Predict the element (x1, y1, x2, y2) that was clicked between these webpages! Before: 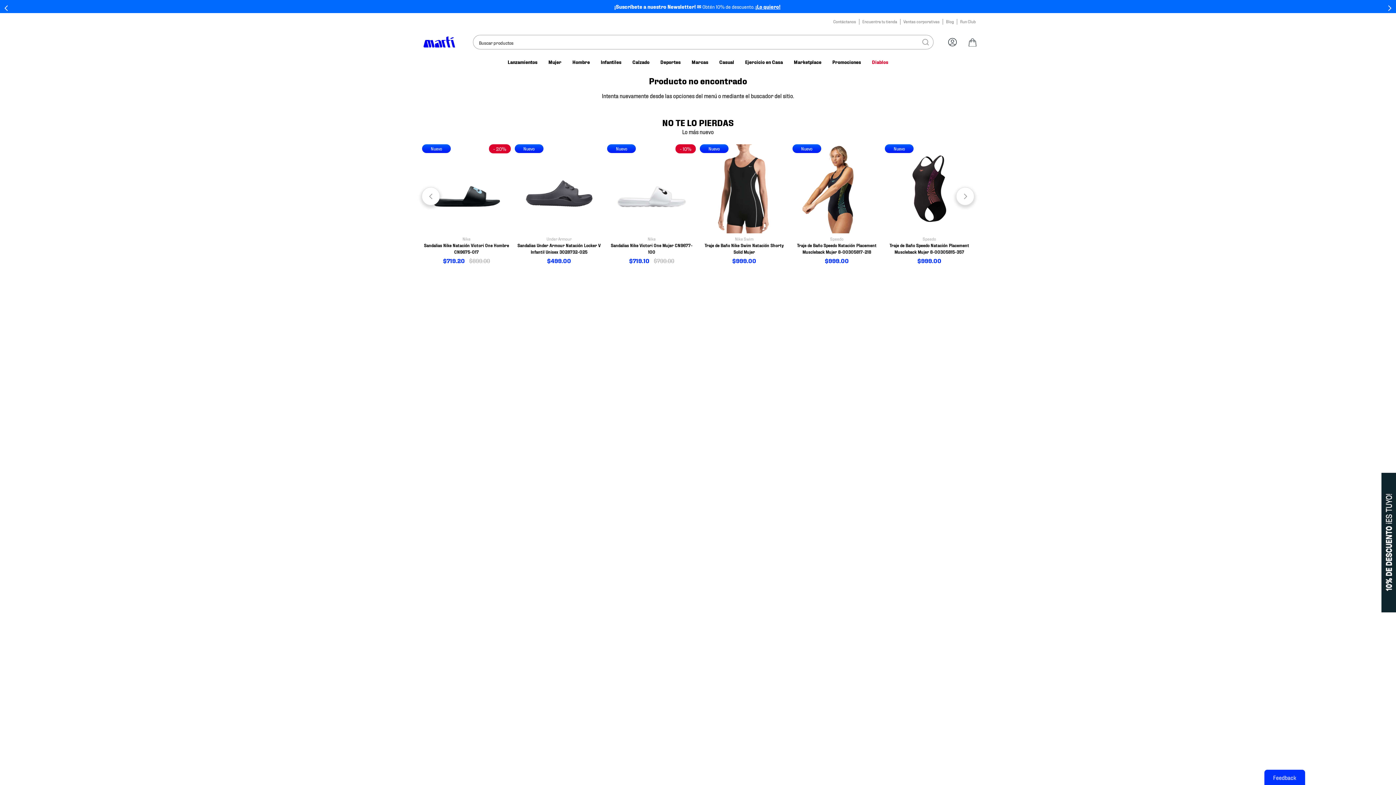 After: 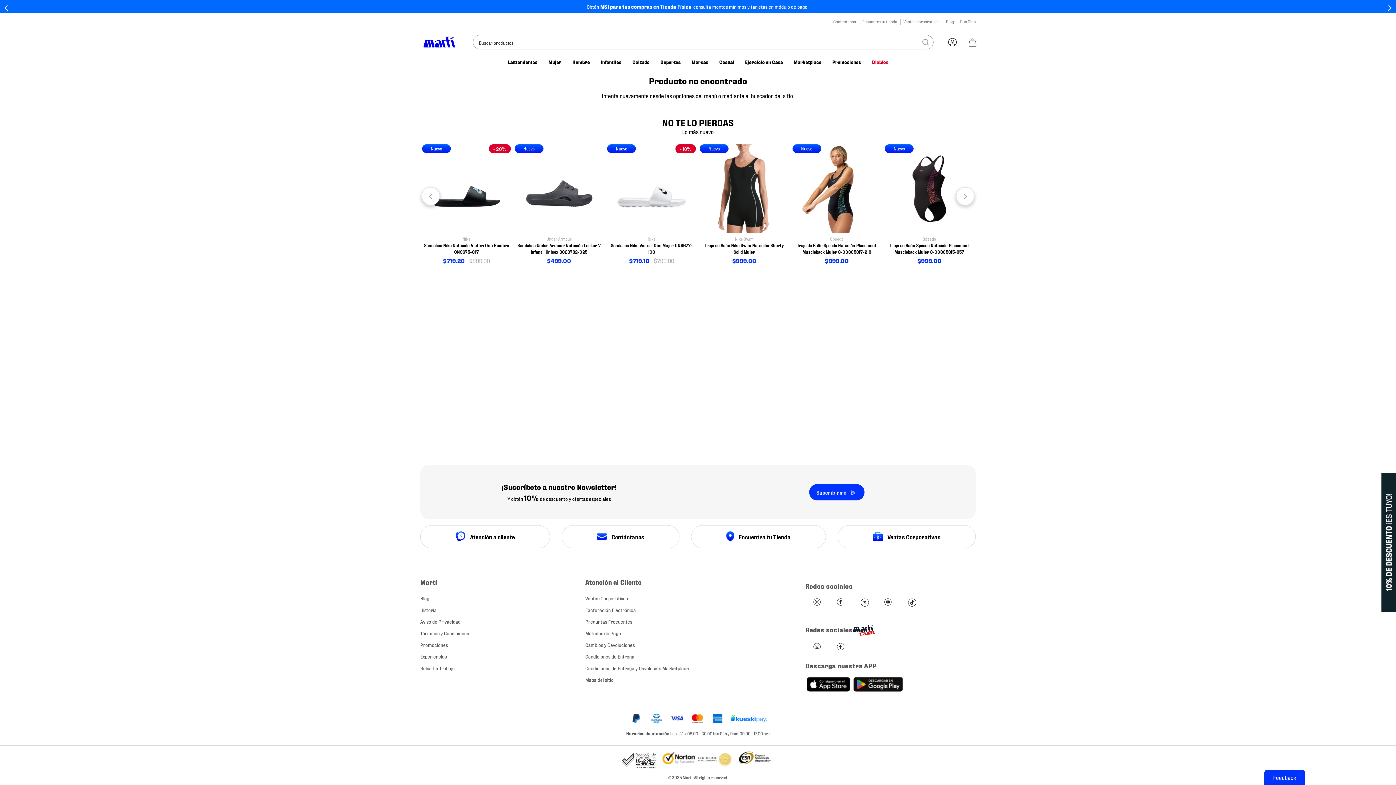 Action: label: Next Slide bbox: (1385, 3, 1394, 12)